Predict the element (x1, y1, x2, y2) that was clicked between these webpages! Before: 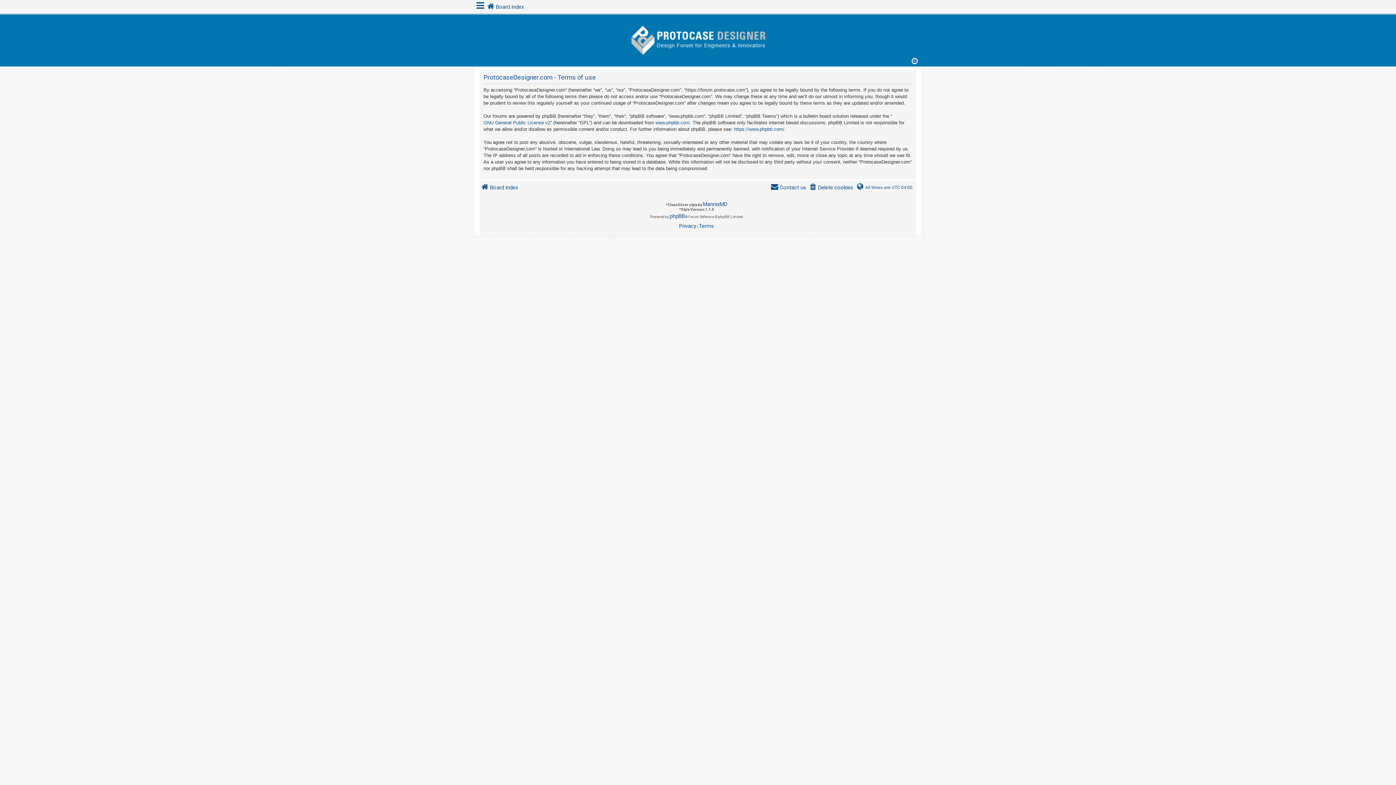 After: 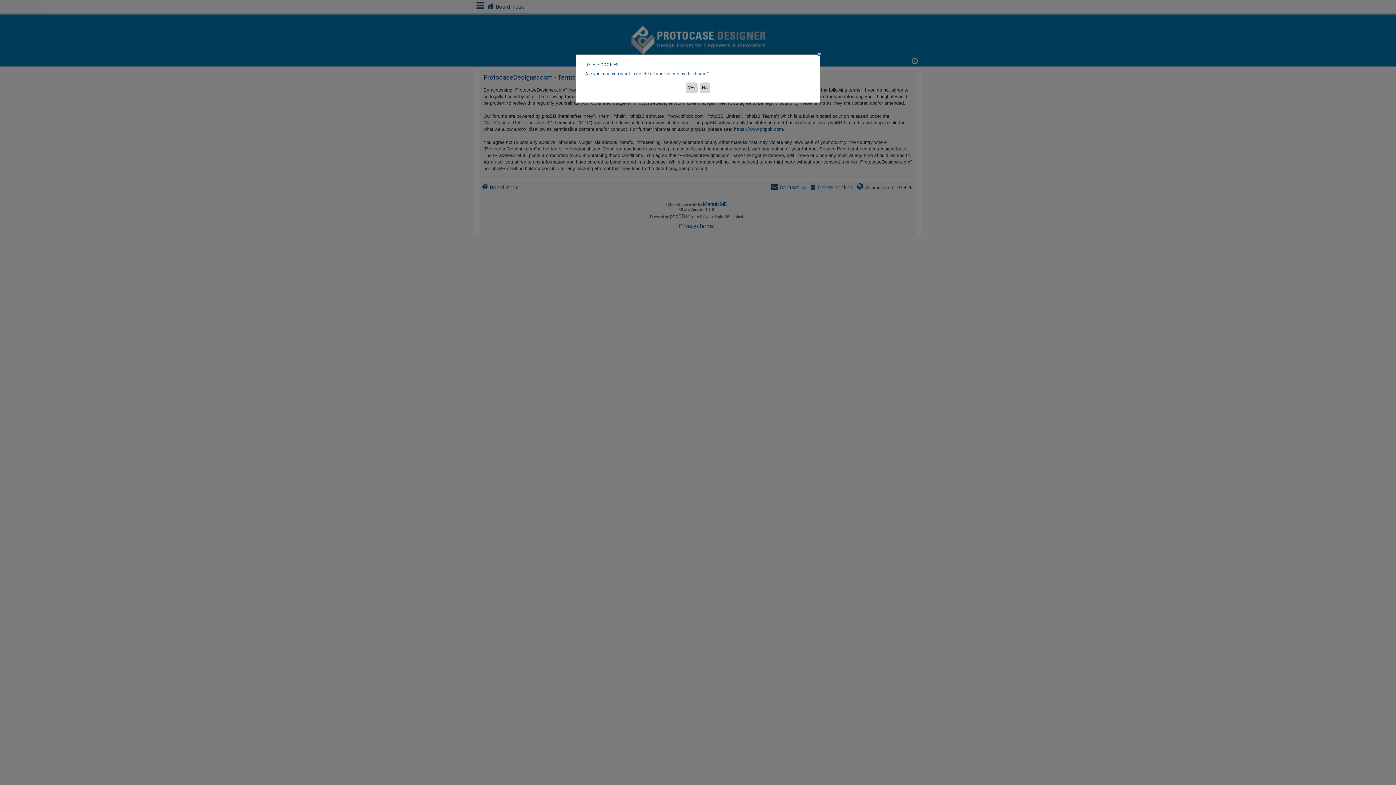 Action: label: Delete cookies bbox: (808, 182, 853, 192)